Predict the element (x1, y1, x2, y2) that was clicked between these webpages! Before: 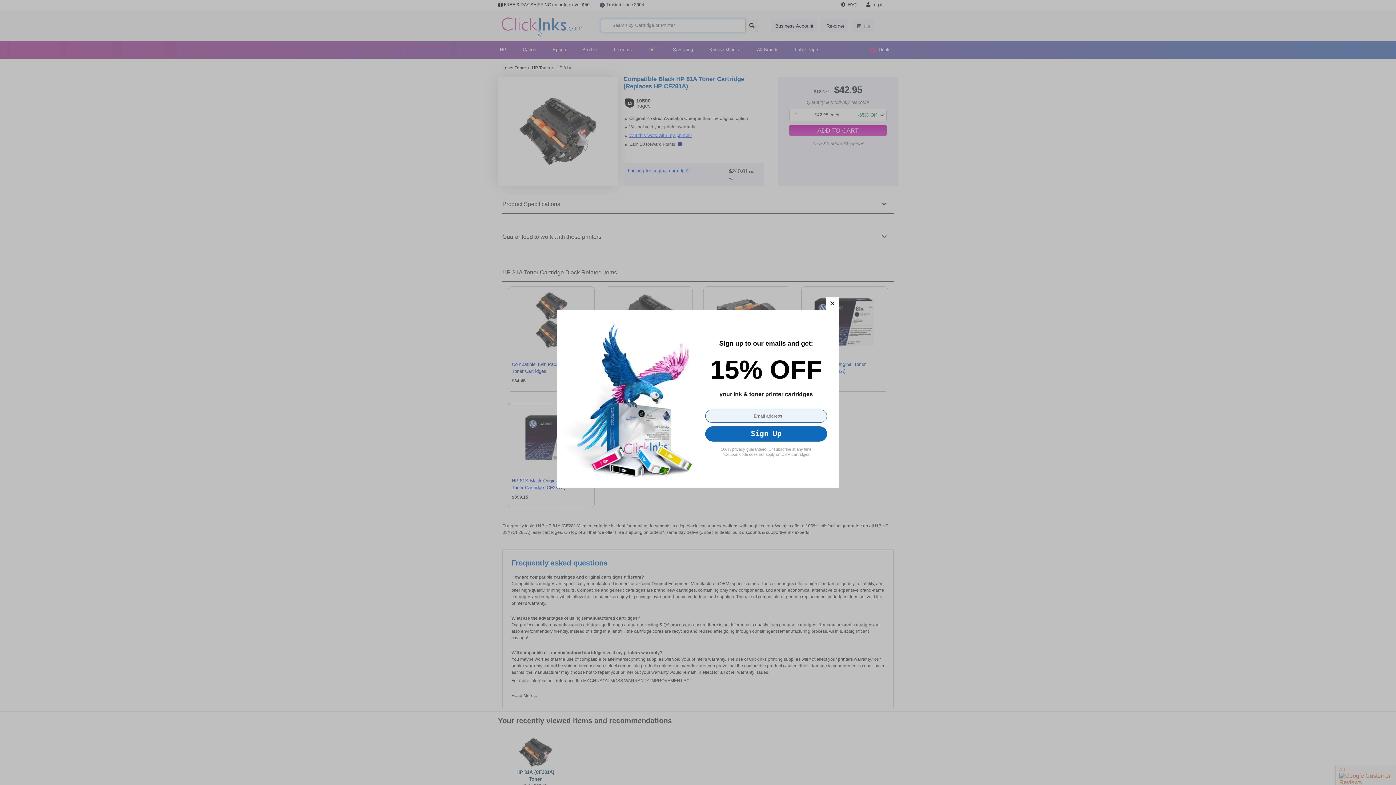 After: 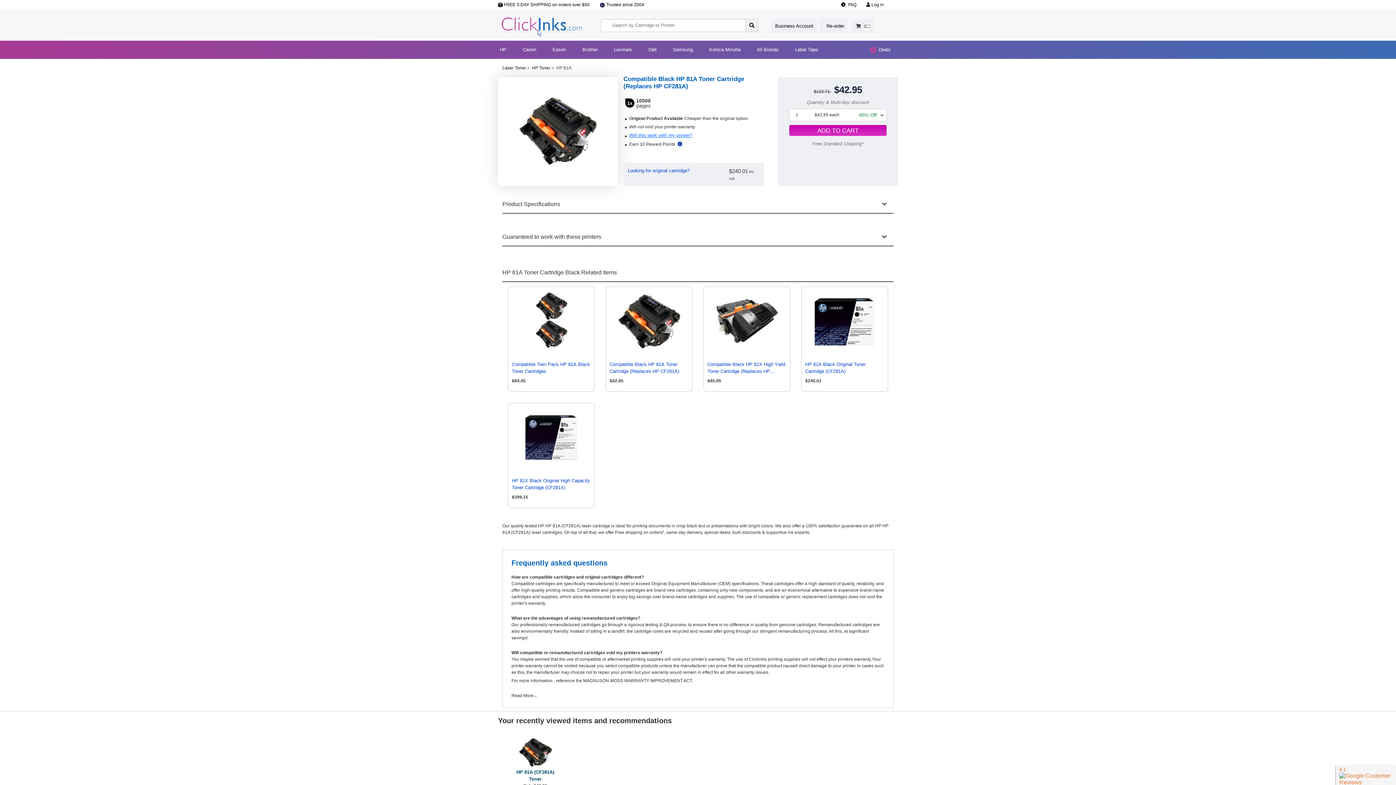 Action: bbox: (826, 297, 838, 309) label: close